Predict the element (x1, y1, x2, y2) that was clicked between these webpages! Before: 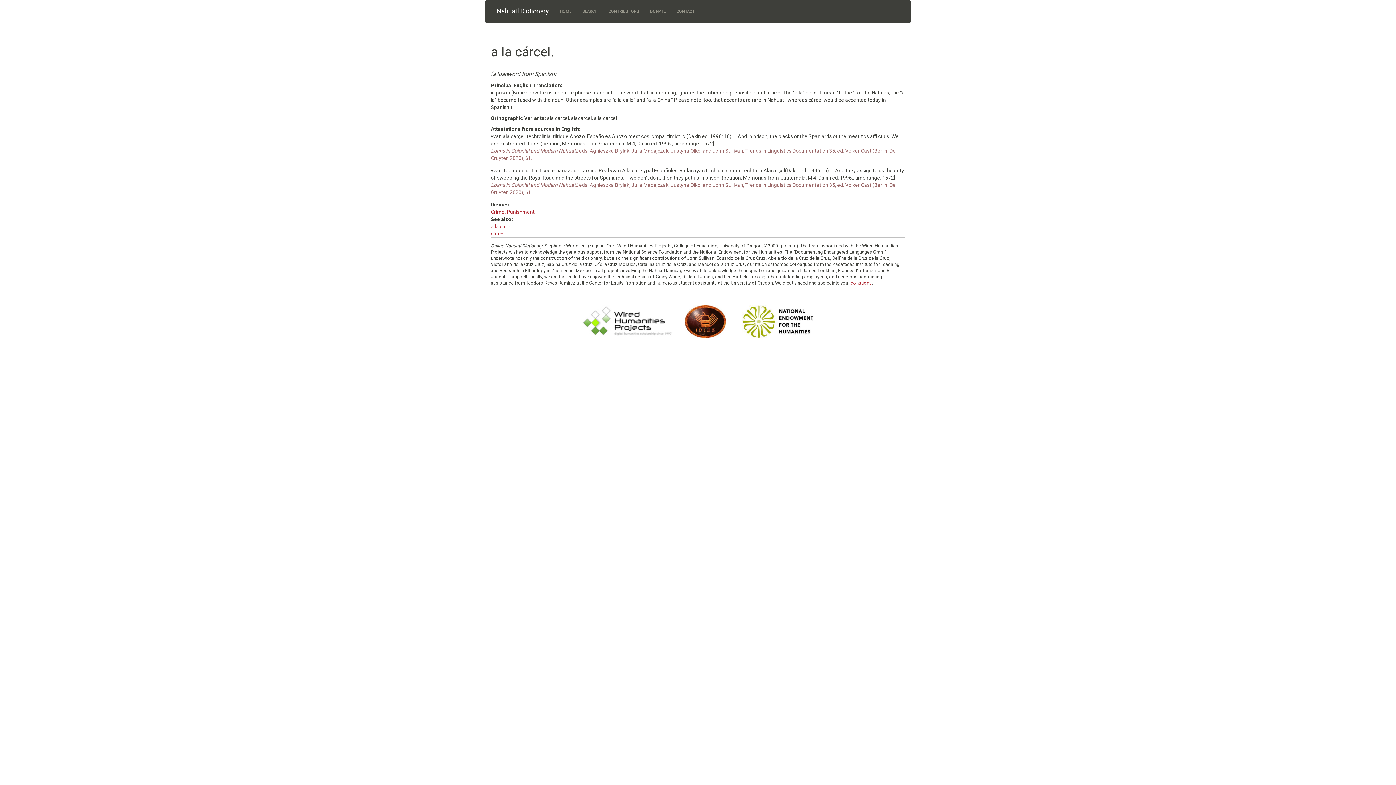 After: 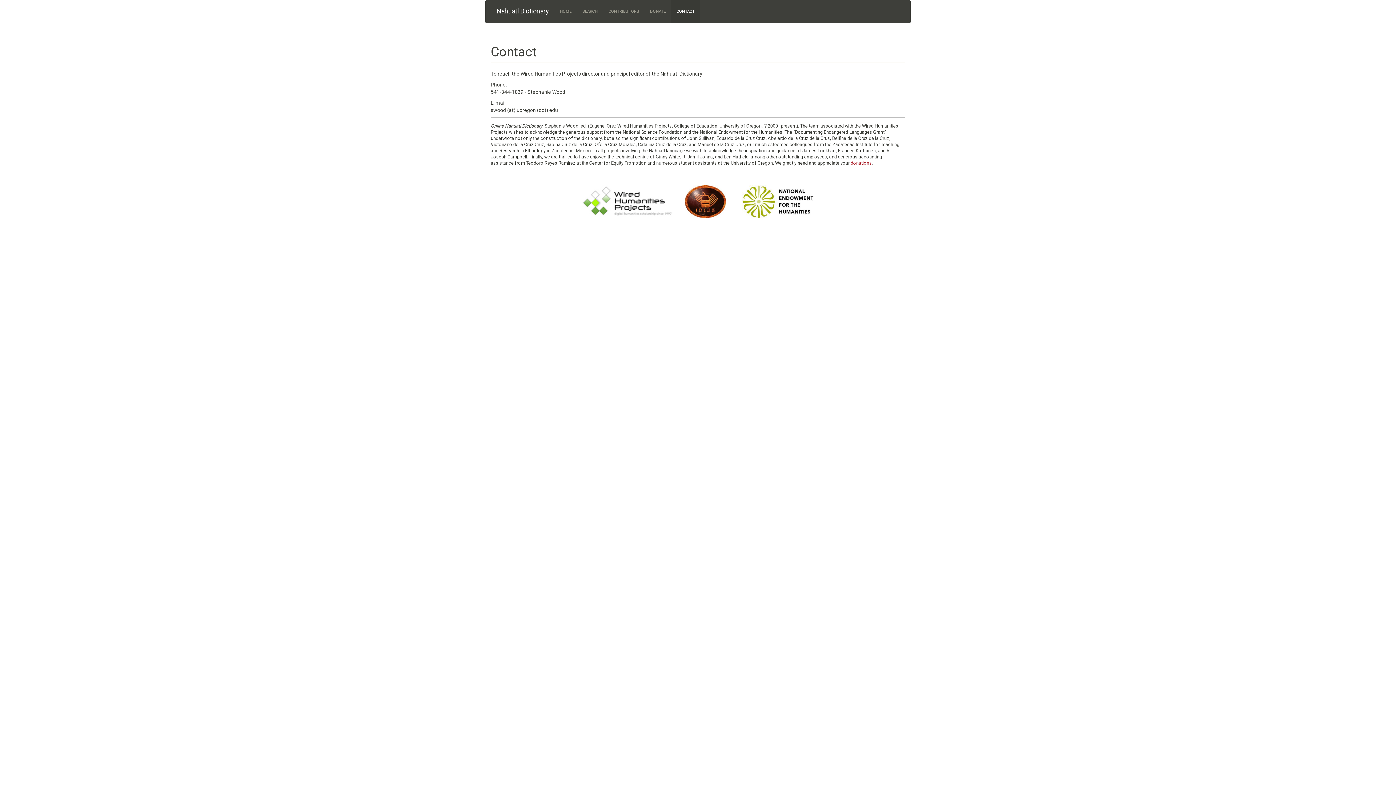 Action: bbox: (671, 0, 700, 22) label: CONTACT